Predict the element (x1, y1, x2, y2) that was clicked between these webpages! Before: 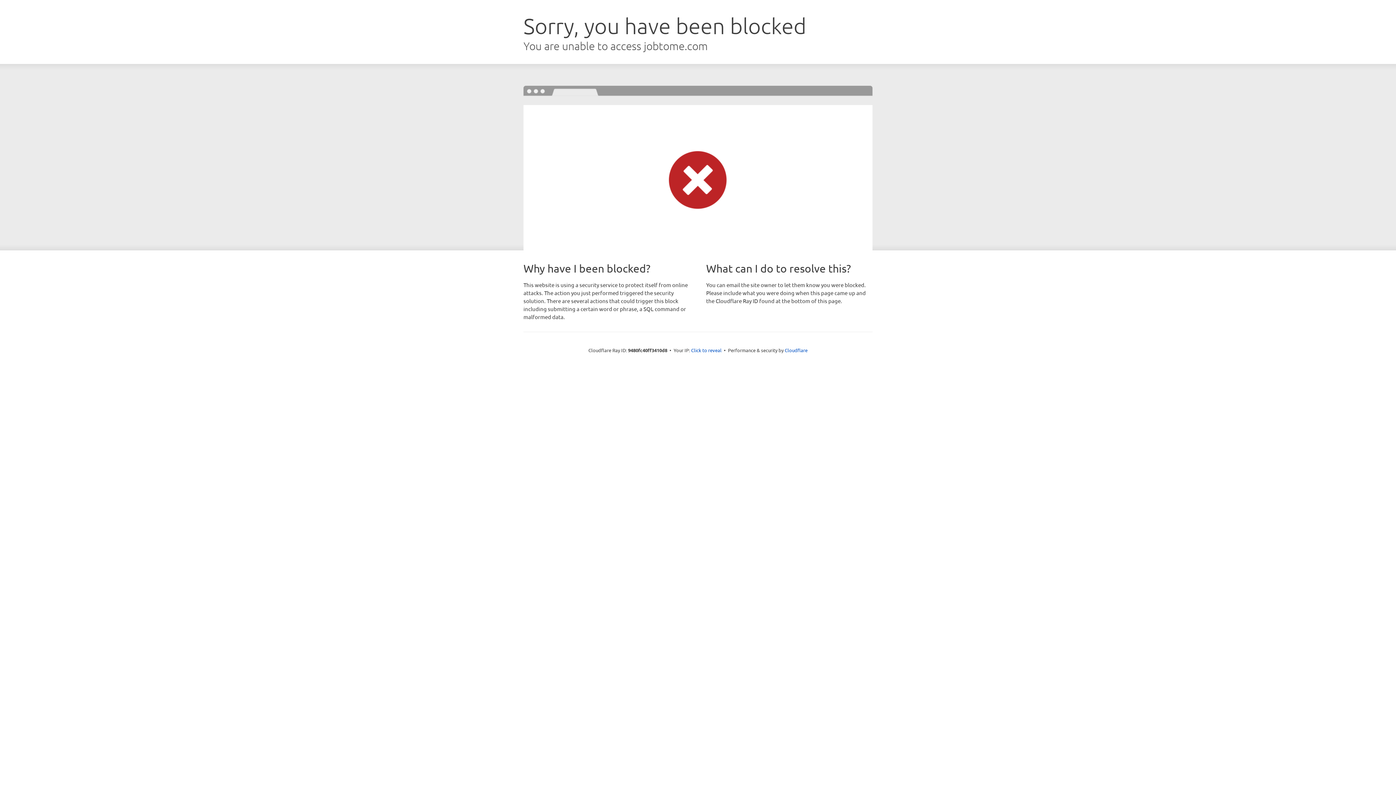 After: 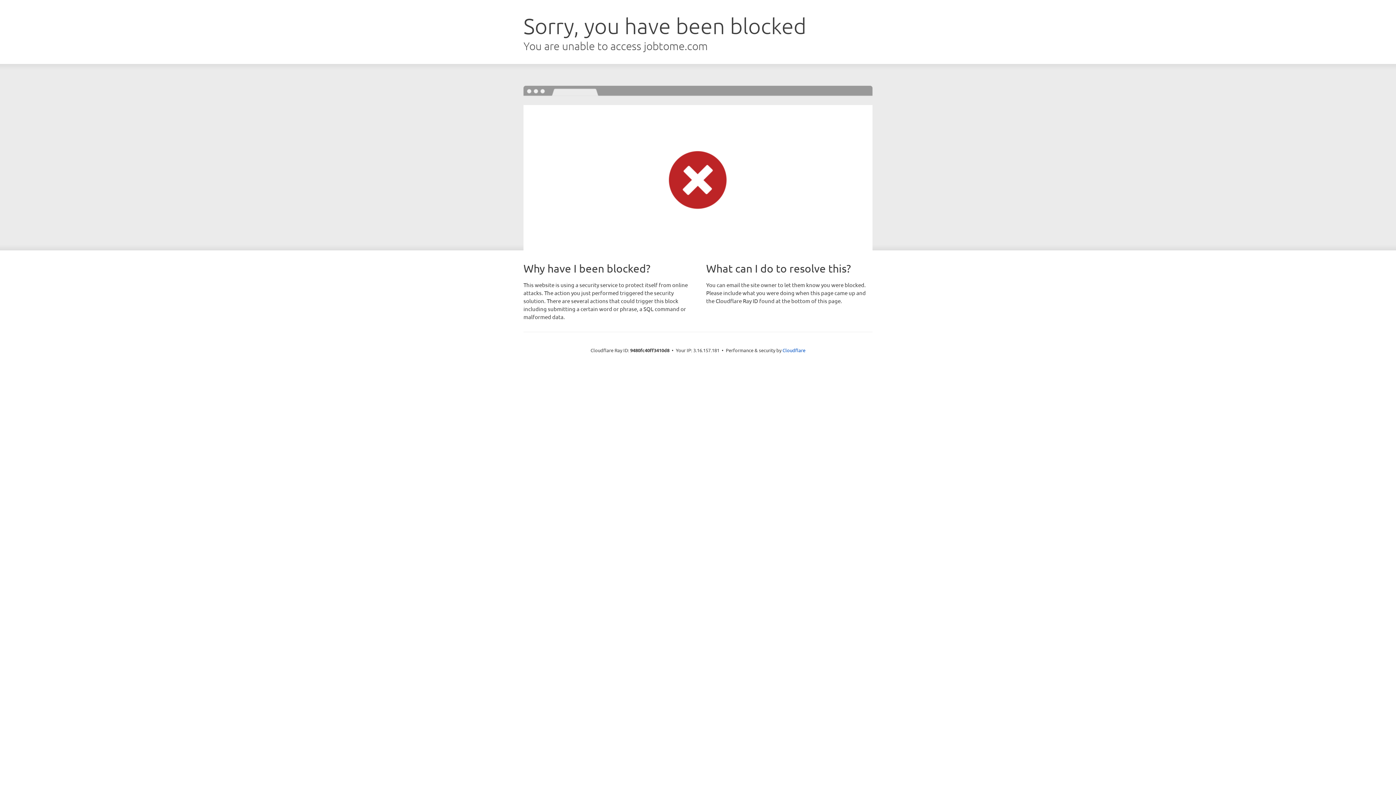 Action: label: Click to reveal bbox: (691, 346, 721, 353)